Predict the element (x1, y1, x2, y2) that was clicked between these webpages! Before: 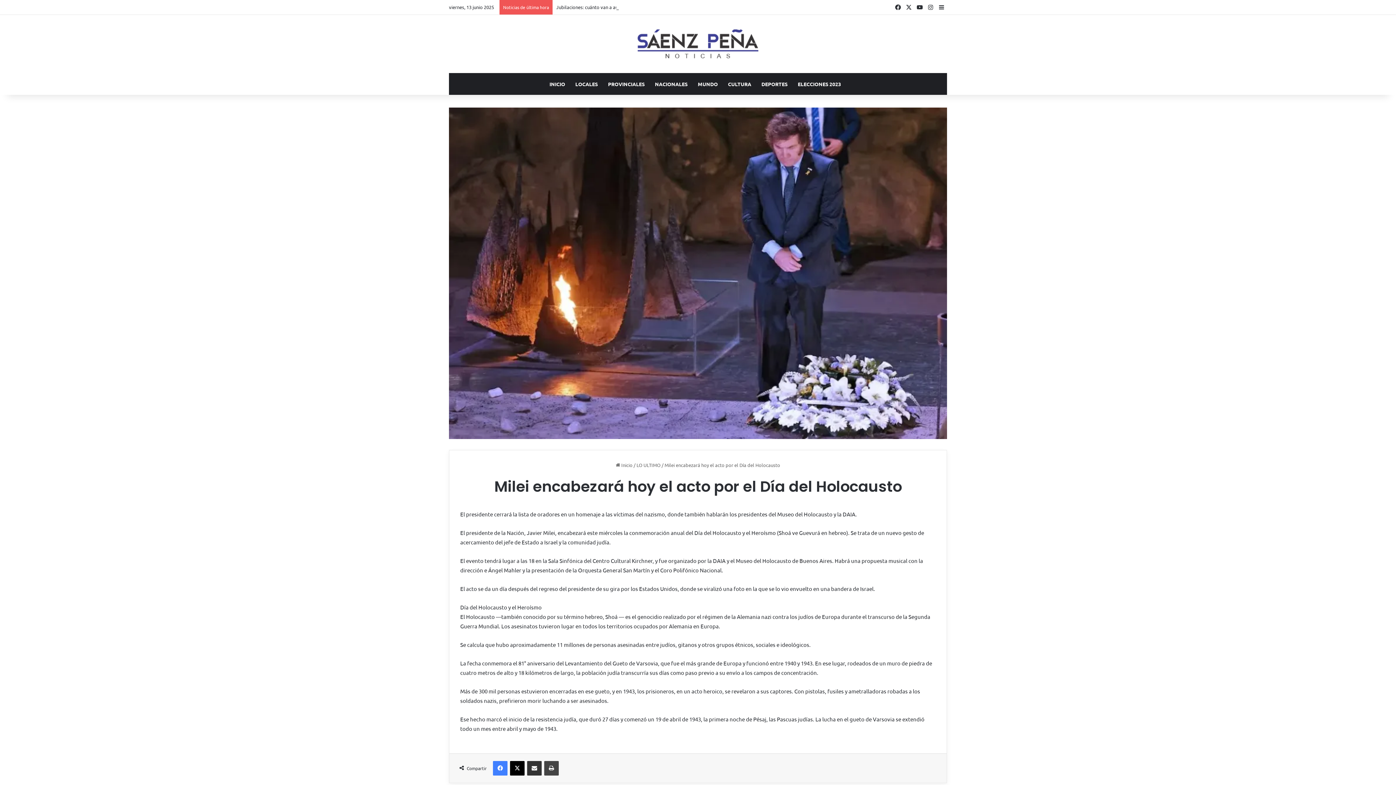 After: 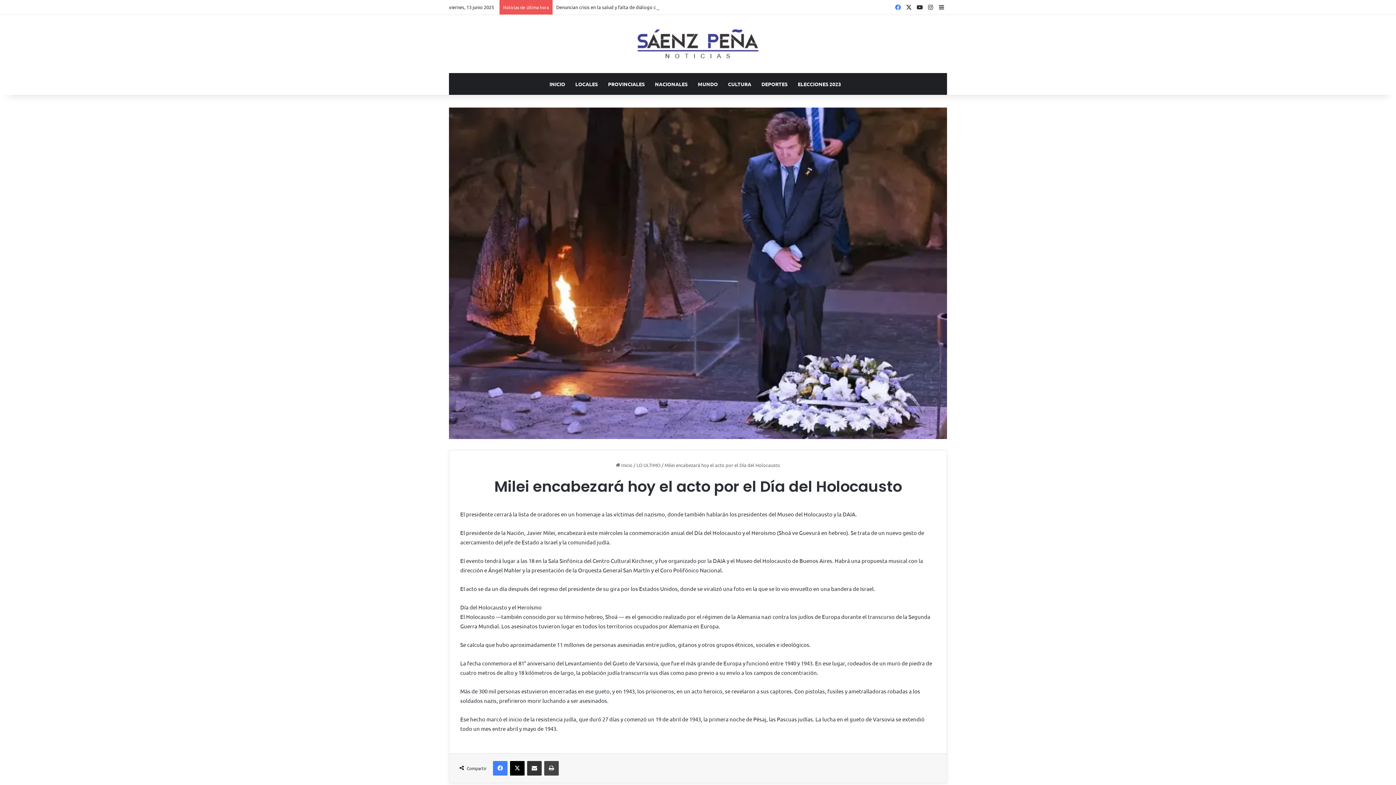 Action: label: Facebook bbox: (892, 0, 903, 14)